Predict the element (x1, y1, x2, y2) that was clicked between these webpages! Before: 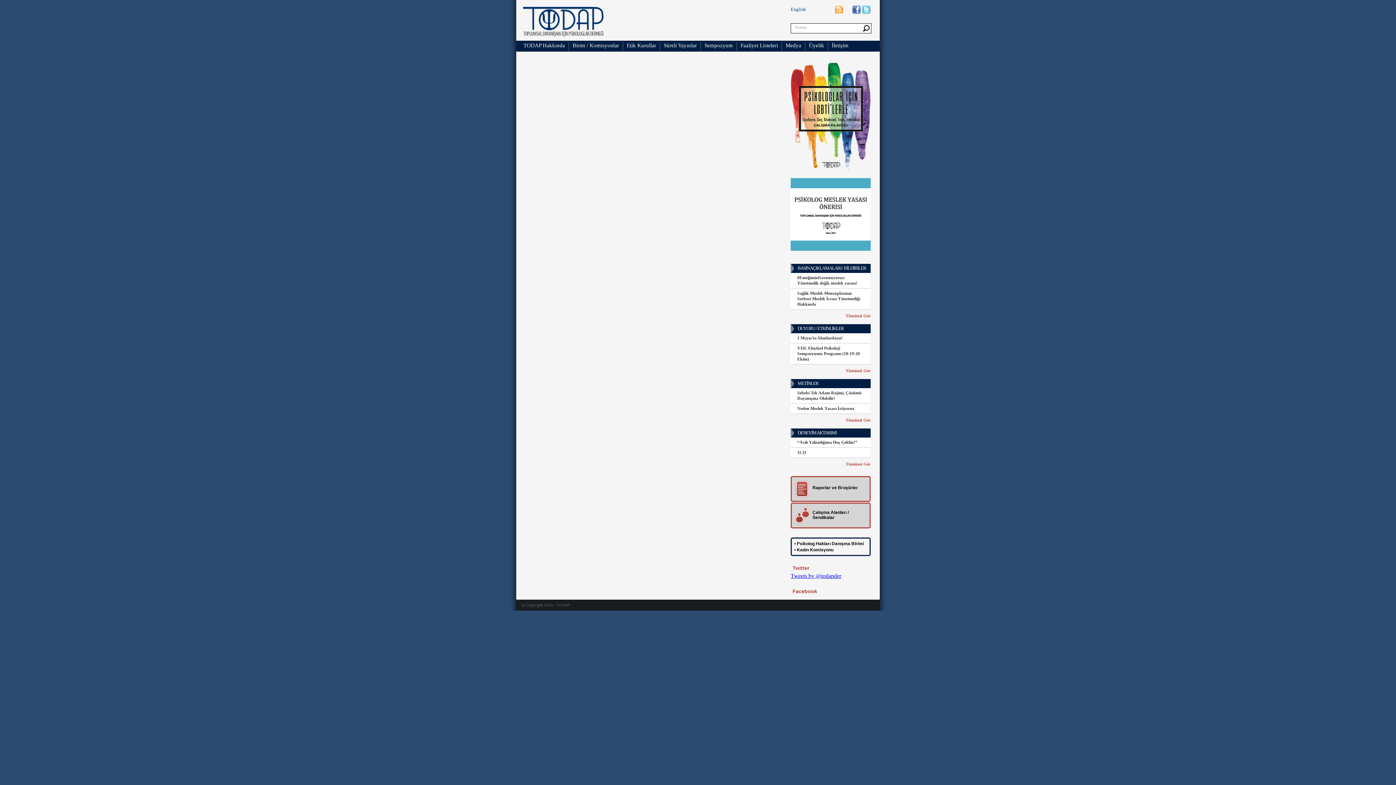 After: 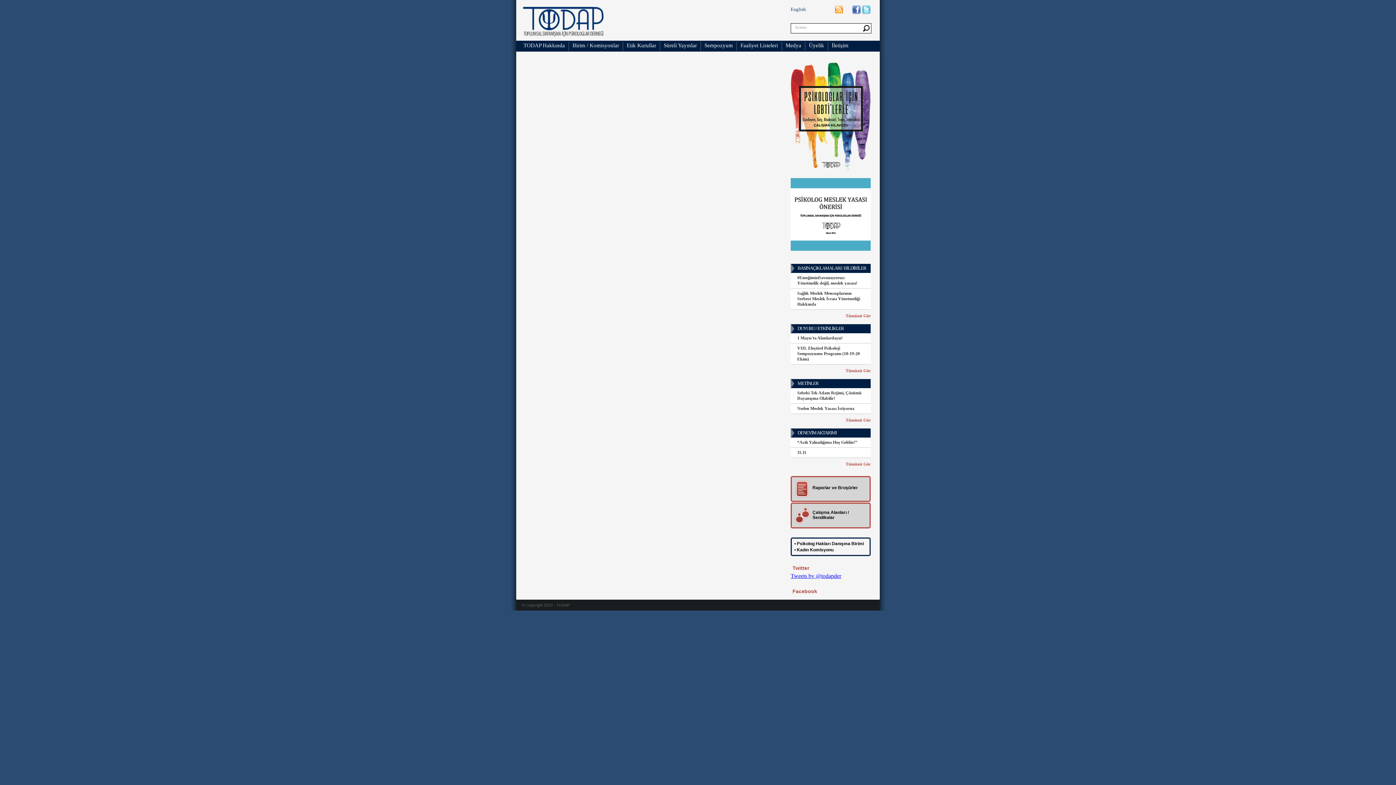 Action: bbox: (790, 245, 870, 252)